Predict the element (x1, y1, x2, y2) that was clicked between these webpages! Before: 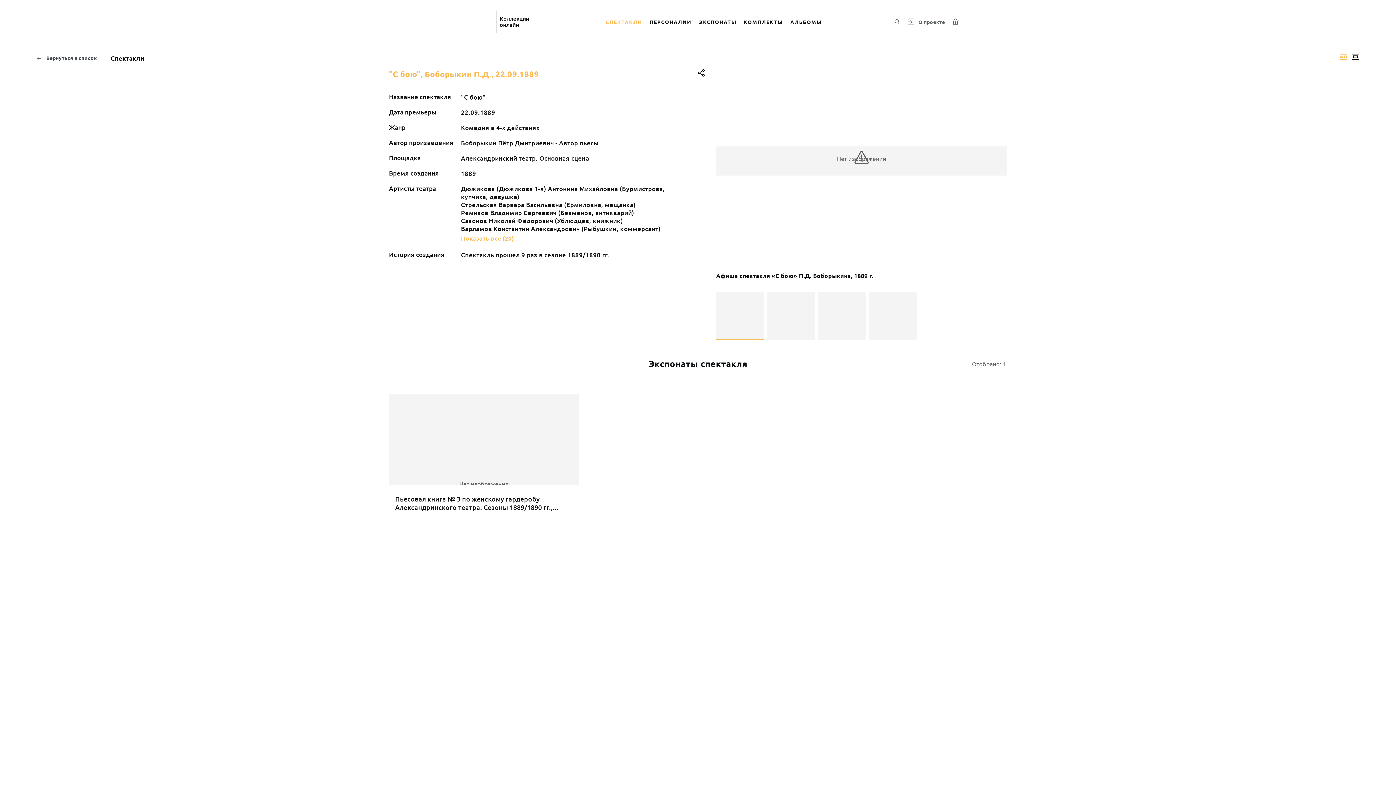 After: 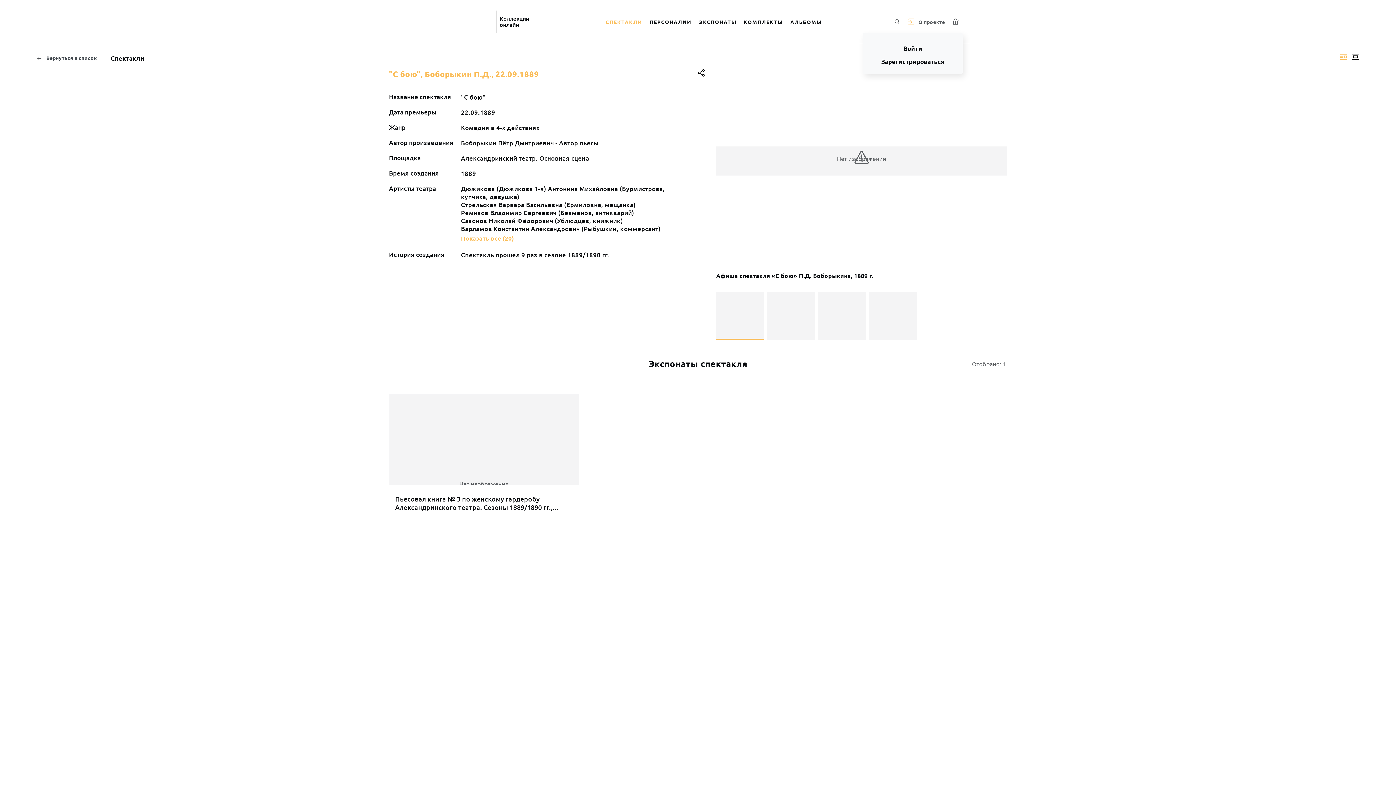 Action: bbox: (907, 17, 914, 25)